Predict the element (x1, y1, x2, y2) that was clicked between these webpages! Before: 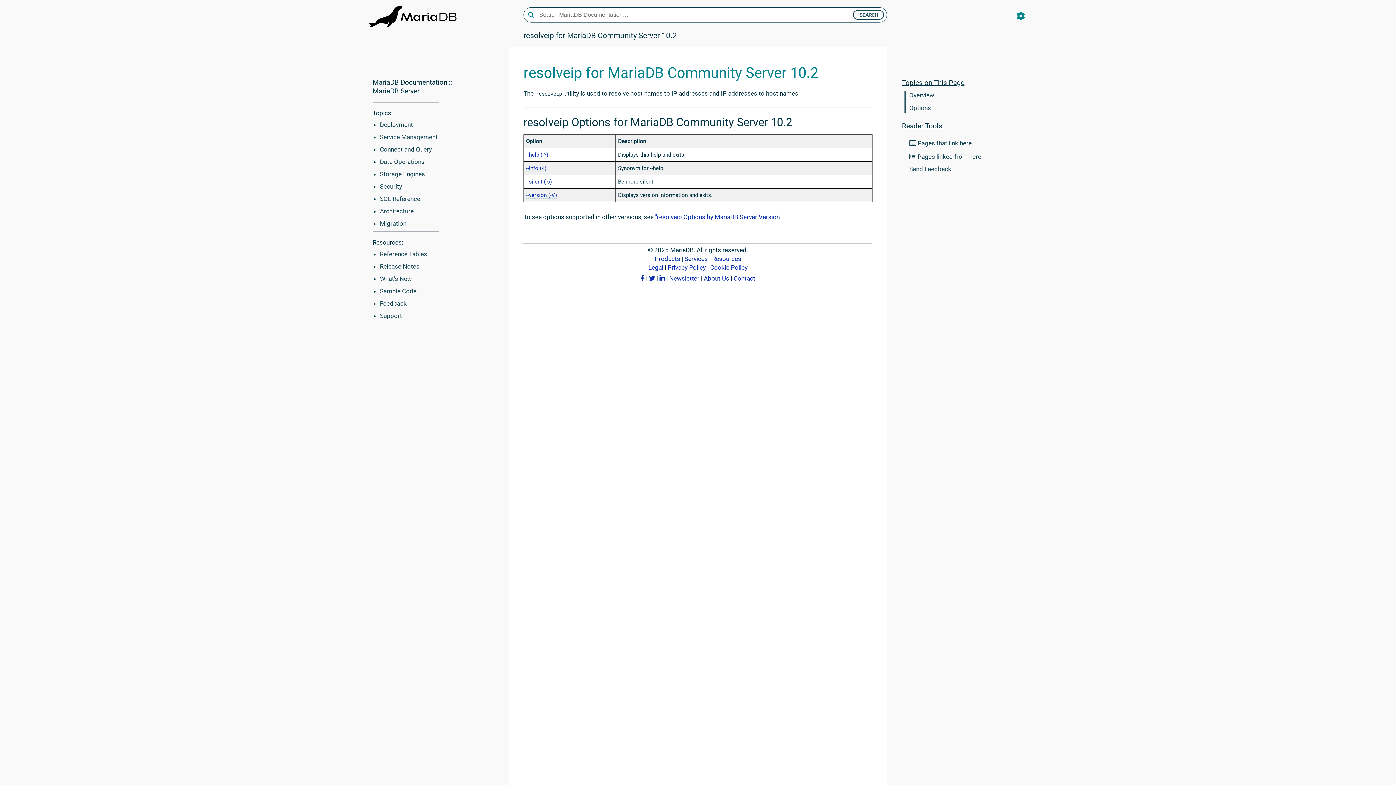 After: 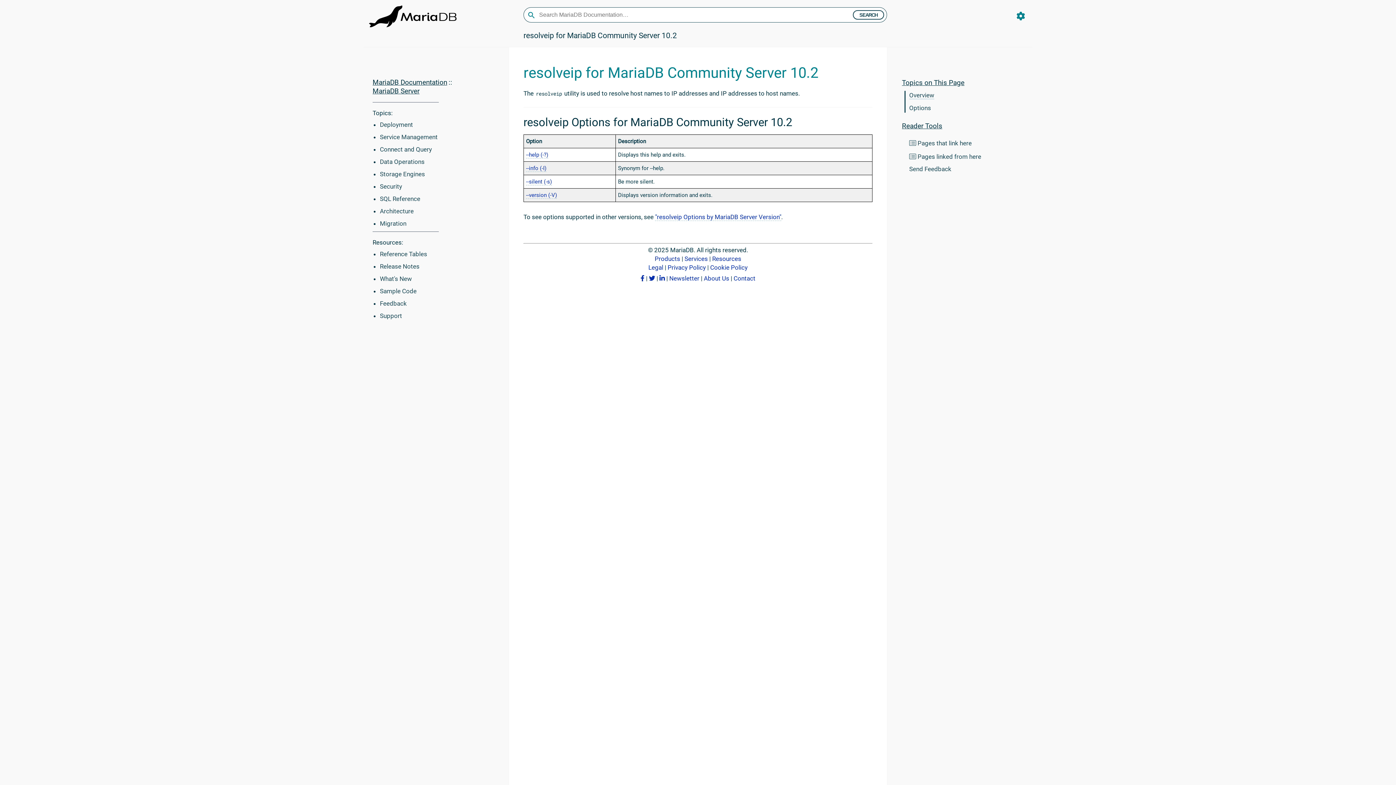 Action: bbox: (909, 91, 934, 98) label: Overview